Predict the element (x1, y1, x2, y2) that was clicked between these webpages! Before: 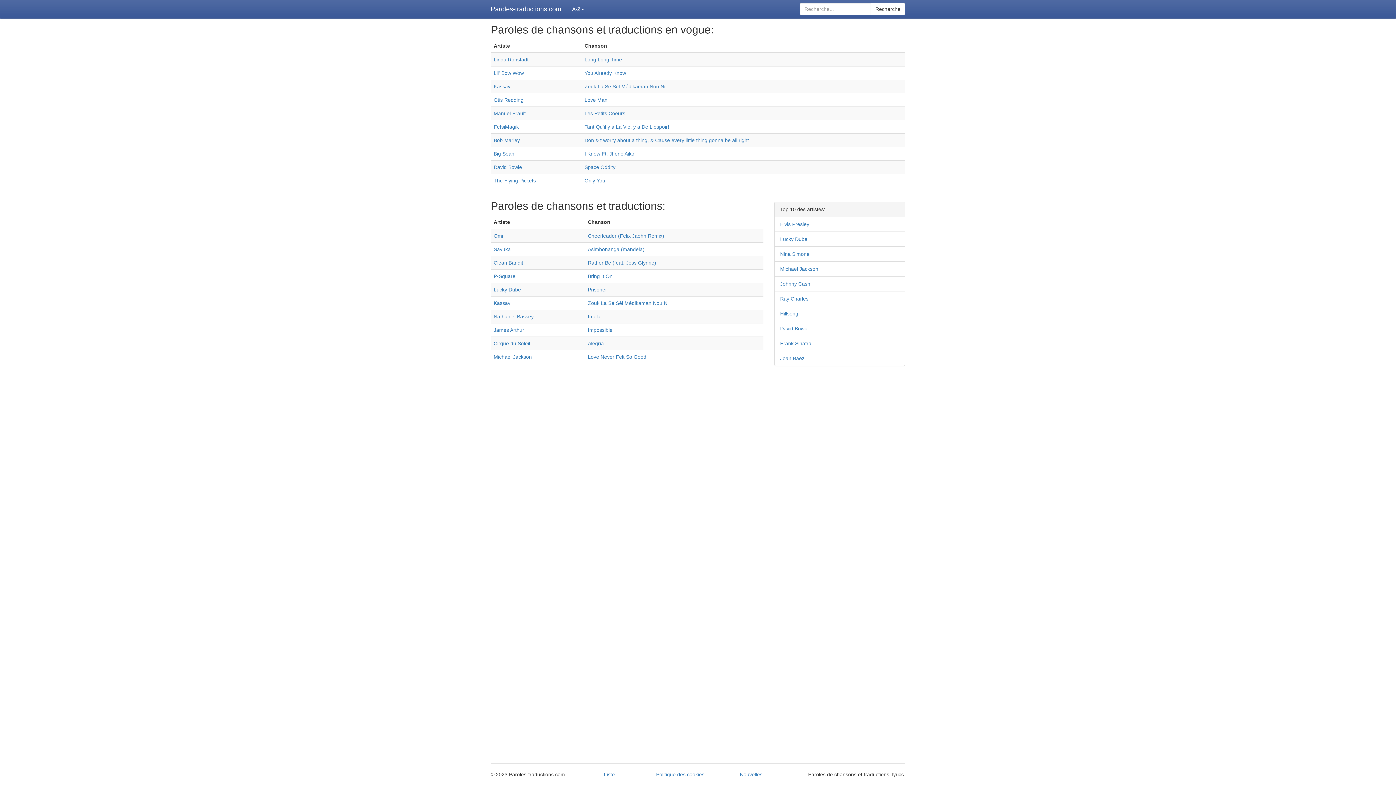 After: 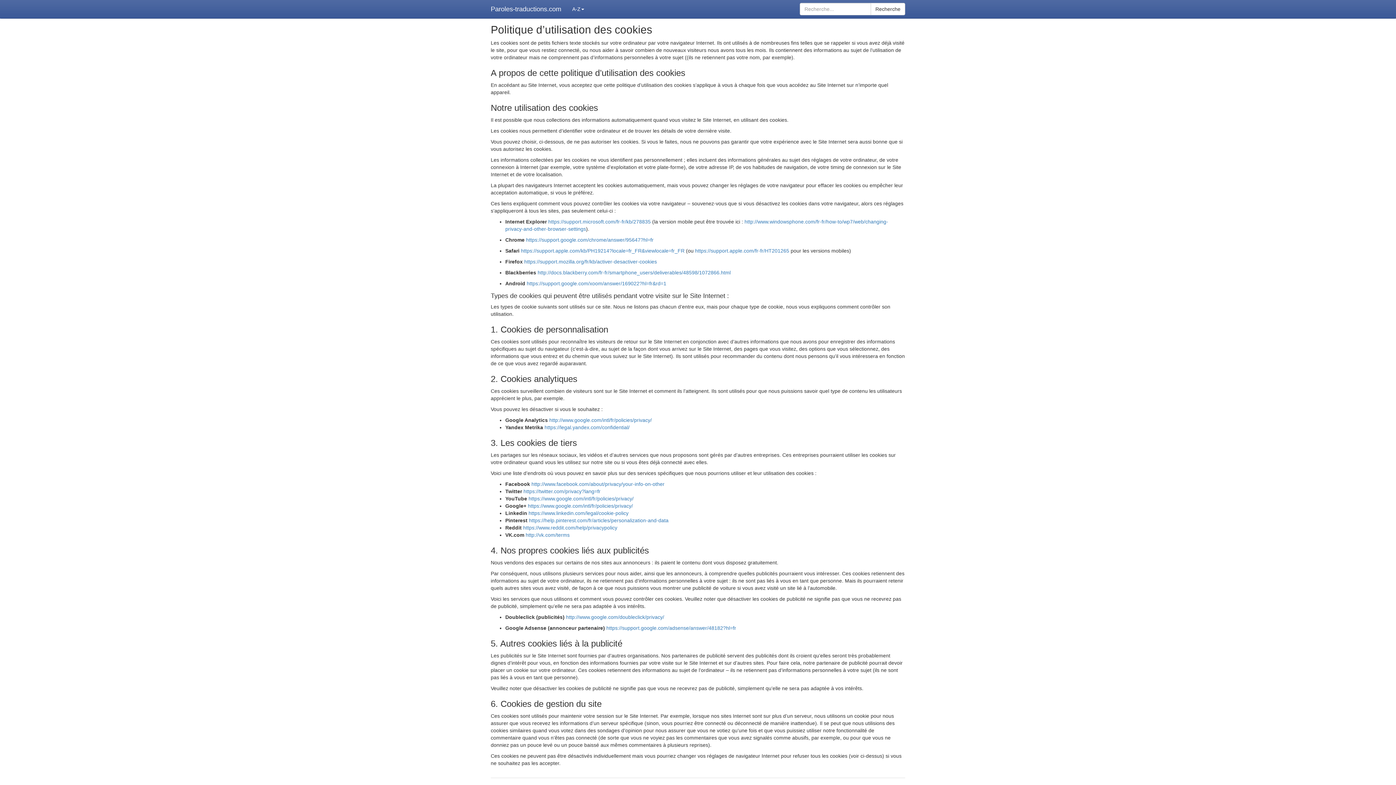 Action: bbox: (656, 772, 704, 777) label: Politique des cookies